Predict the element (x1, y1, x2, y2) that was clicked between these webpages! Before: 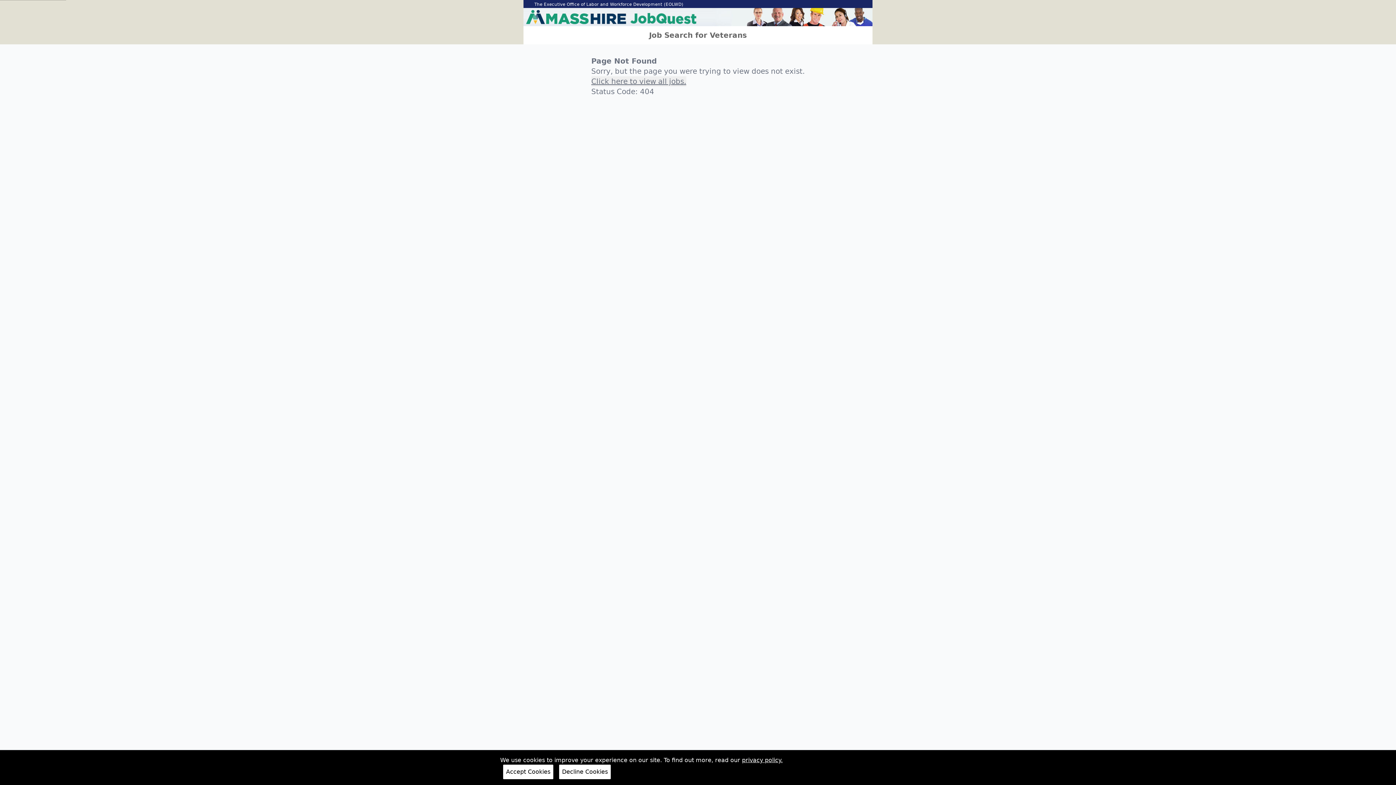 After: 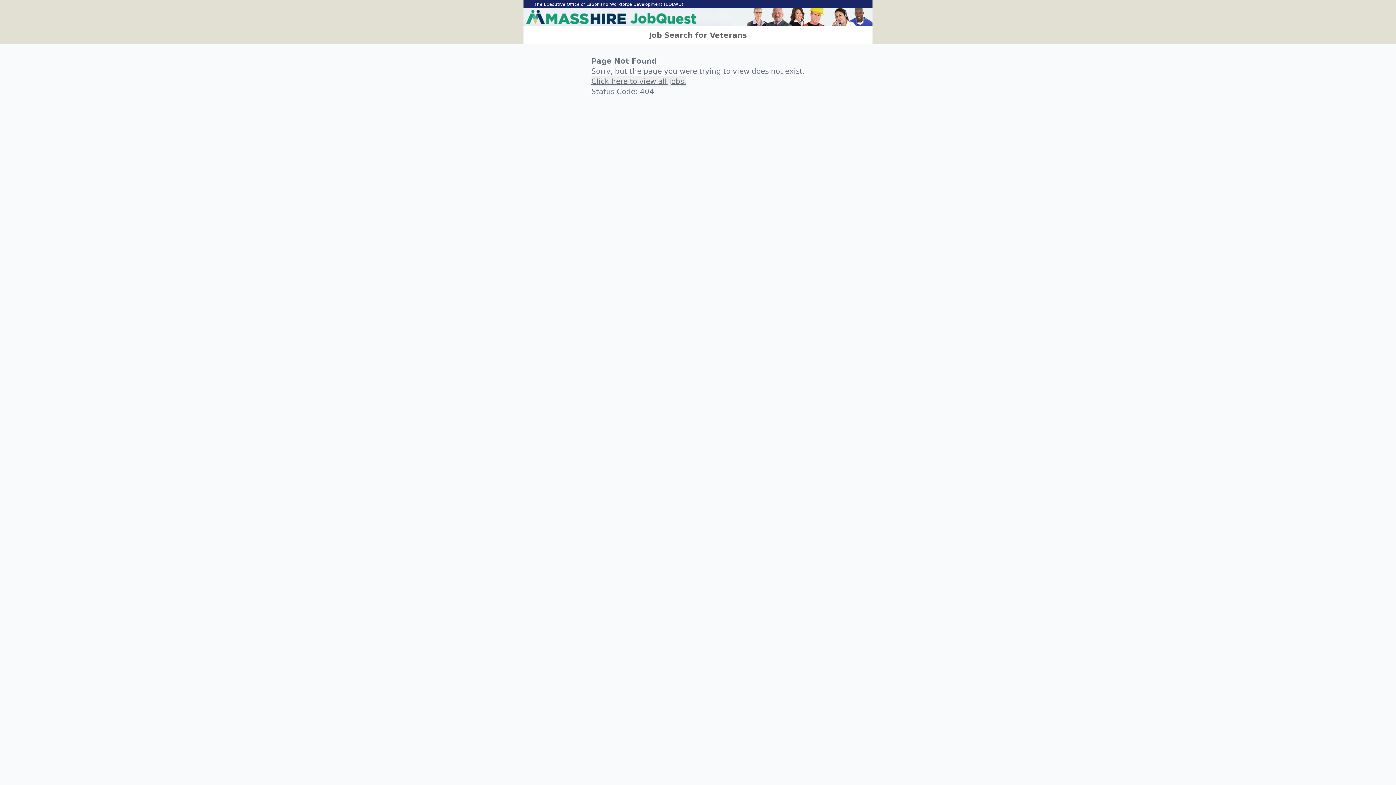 Action: label: Accept Cookies bbox: (503, 765, 553, 779)